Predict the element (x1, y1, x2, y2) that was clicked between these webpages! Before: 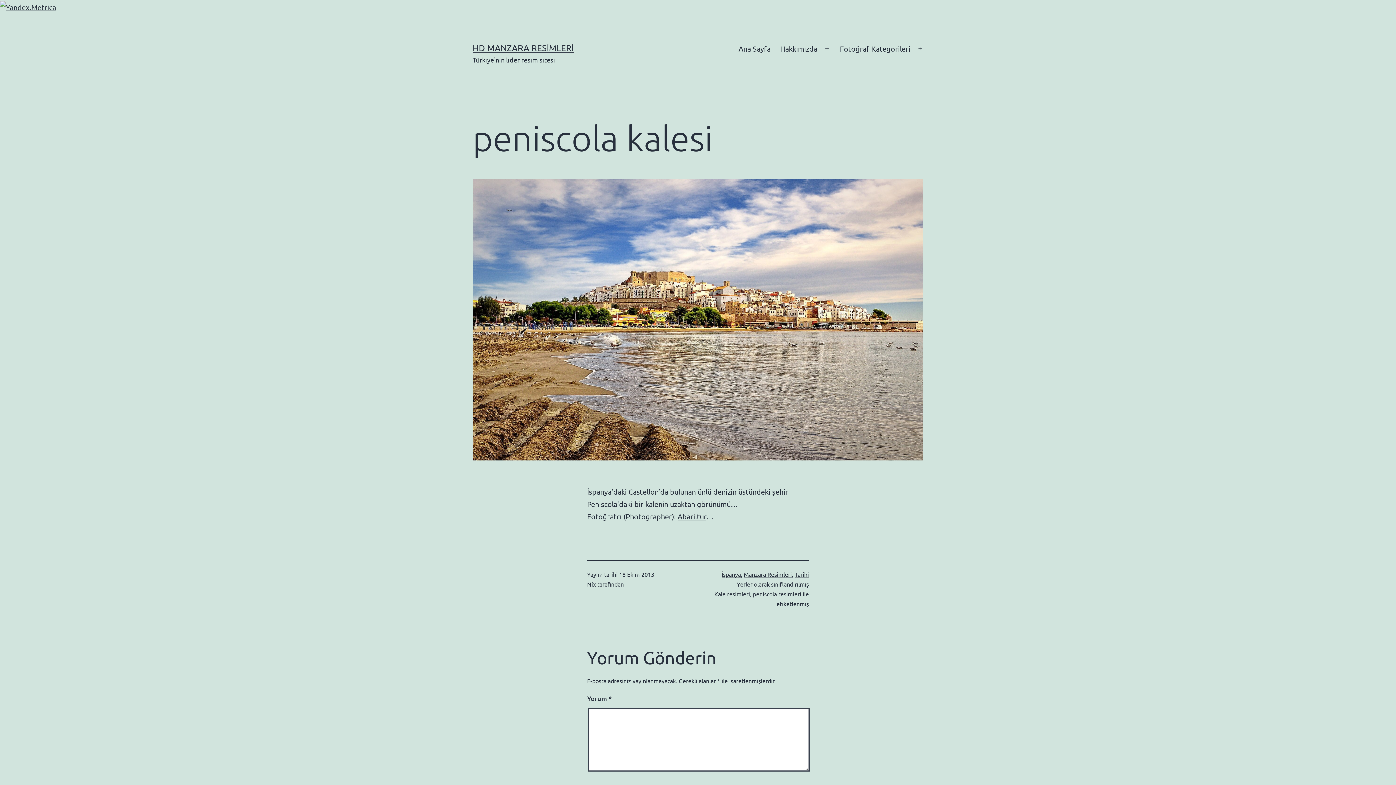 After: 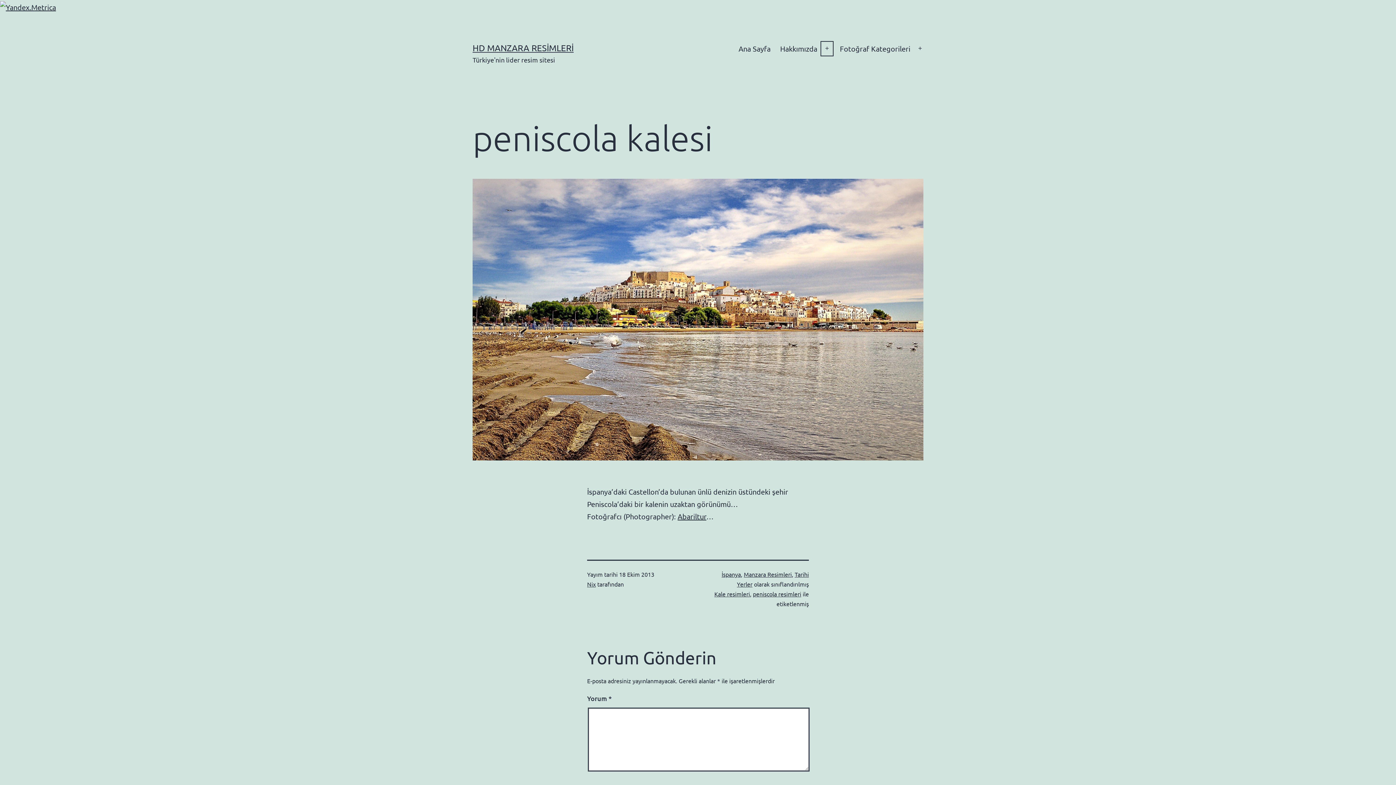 Action: label: Menüyü aç bbox: (819, 39, 835, 57)